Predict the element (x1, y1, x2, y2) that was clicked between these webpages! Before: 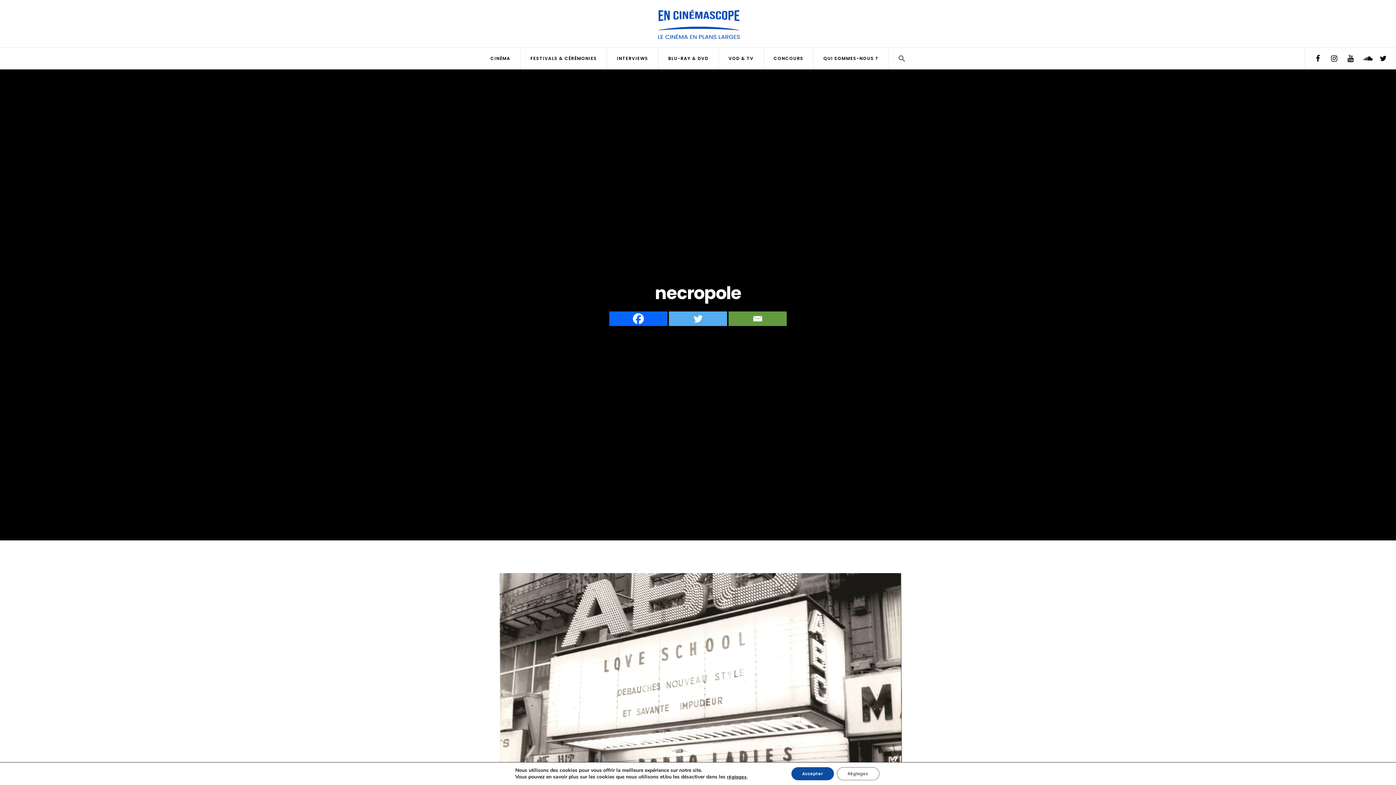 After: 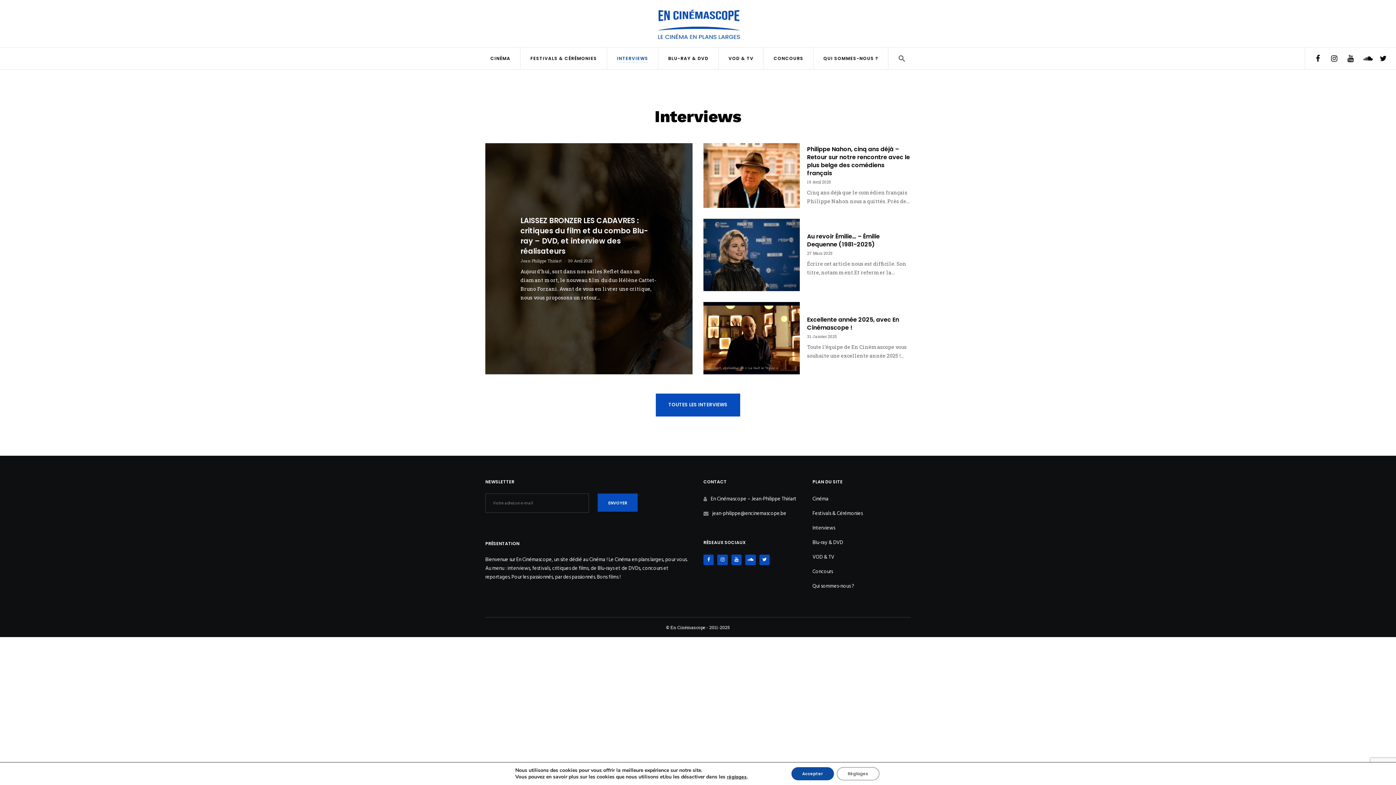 Action: bbox: (612, 47, 652, 69) label: INTERVIEWS